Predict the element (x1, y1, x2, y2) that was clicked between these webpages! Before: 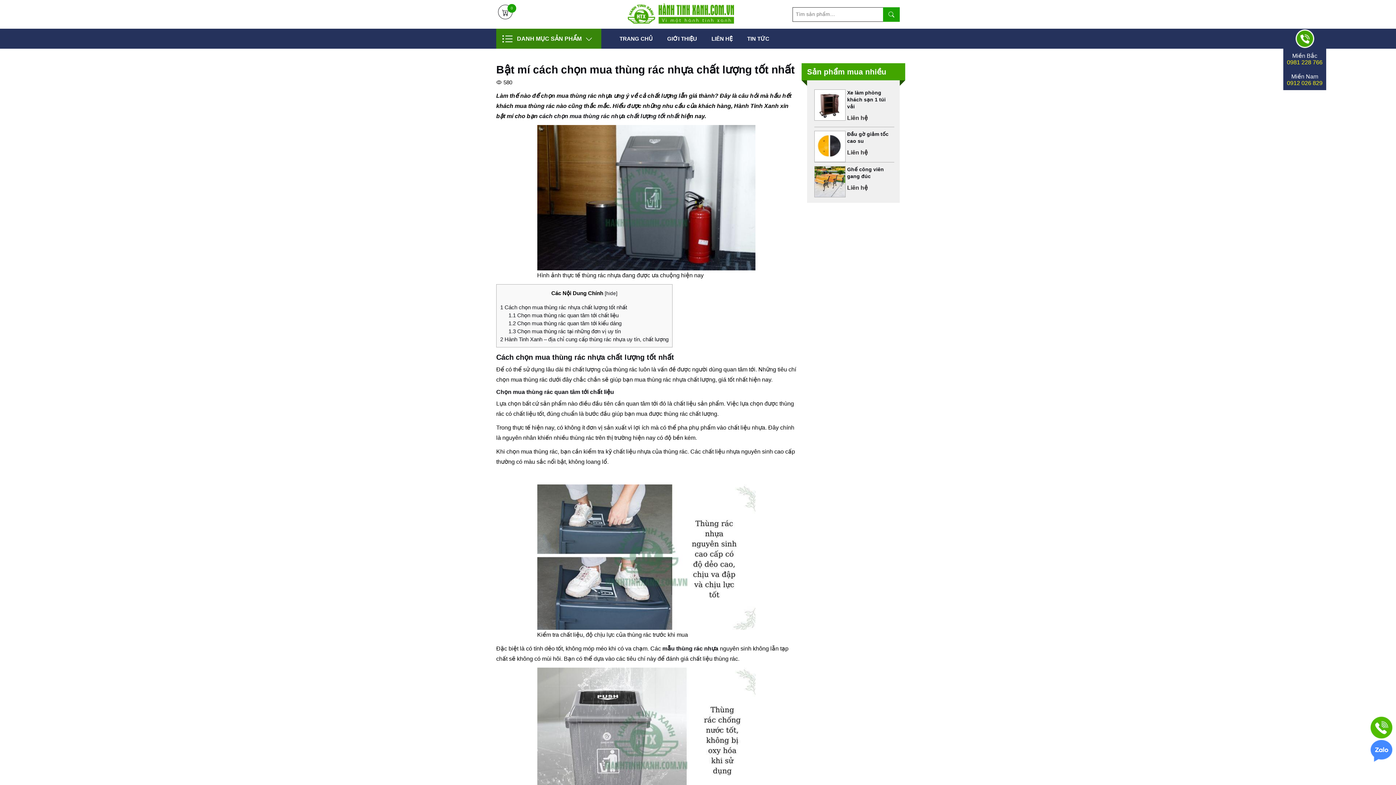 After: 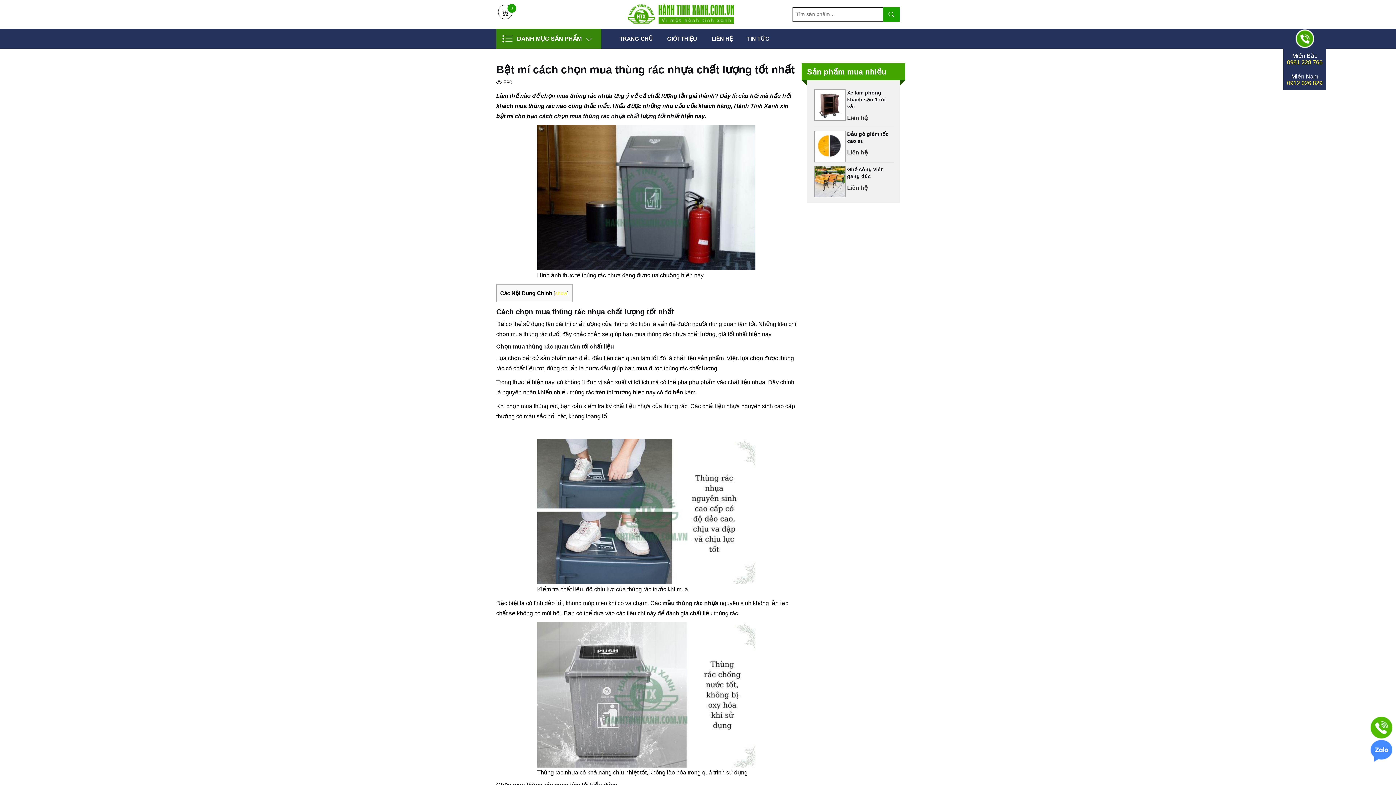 Action: bbox: (606, 290, 616, 296) label: hide